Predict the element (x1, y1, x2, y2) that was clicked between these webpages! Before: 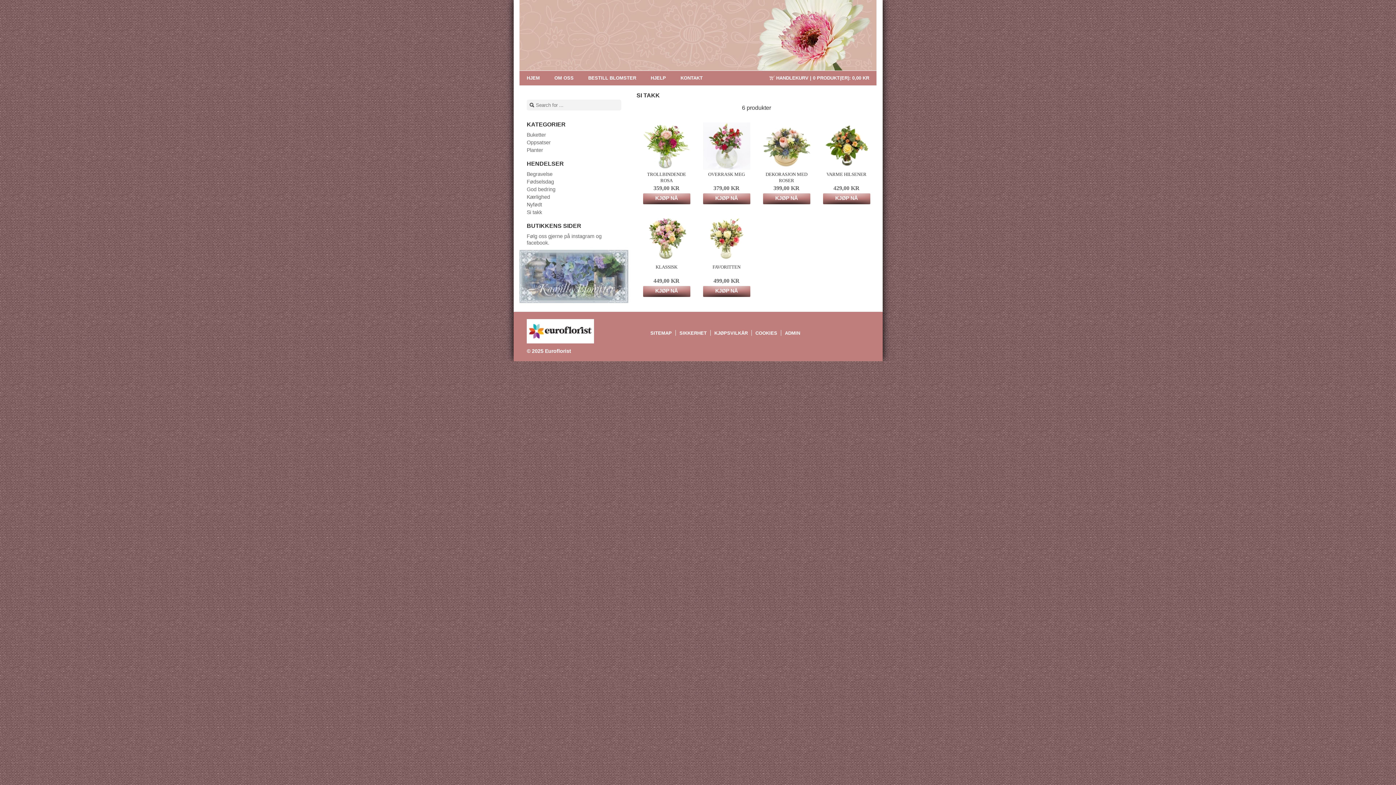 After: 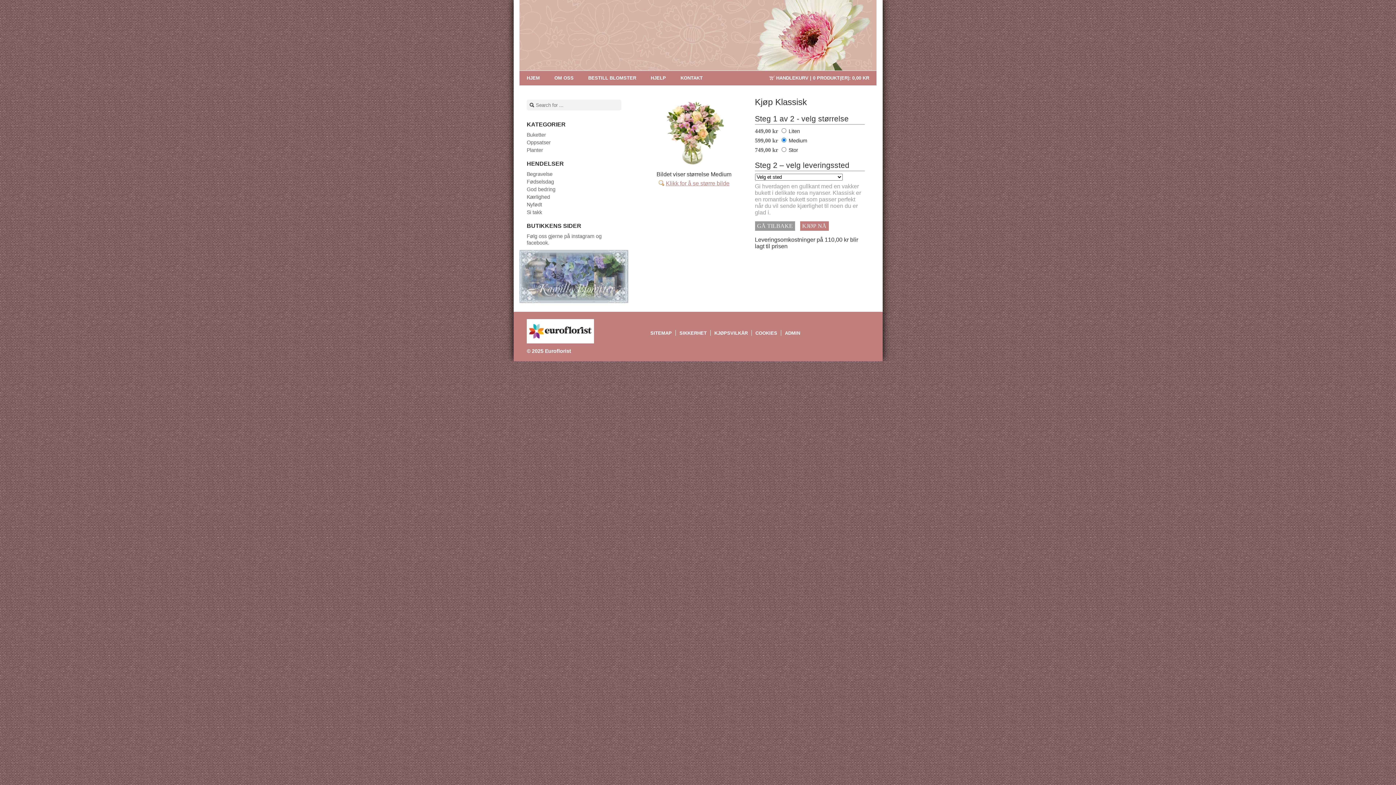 Action: bbox: (643, 257, 690, 263)